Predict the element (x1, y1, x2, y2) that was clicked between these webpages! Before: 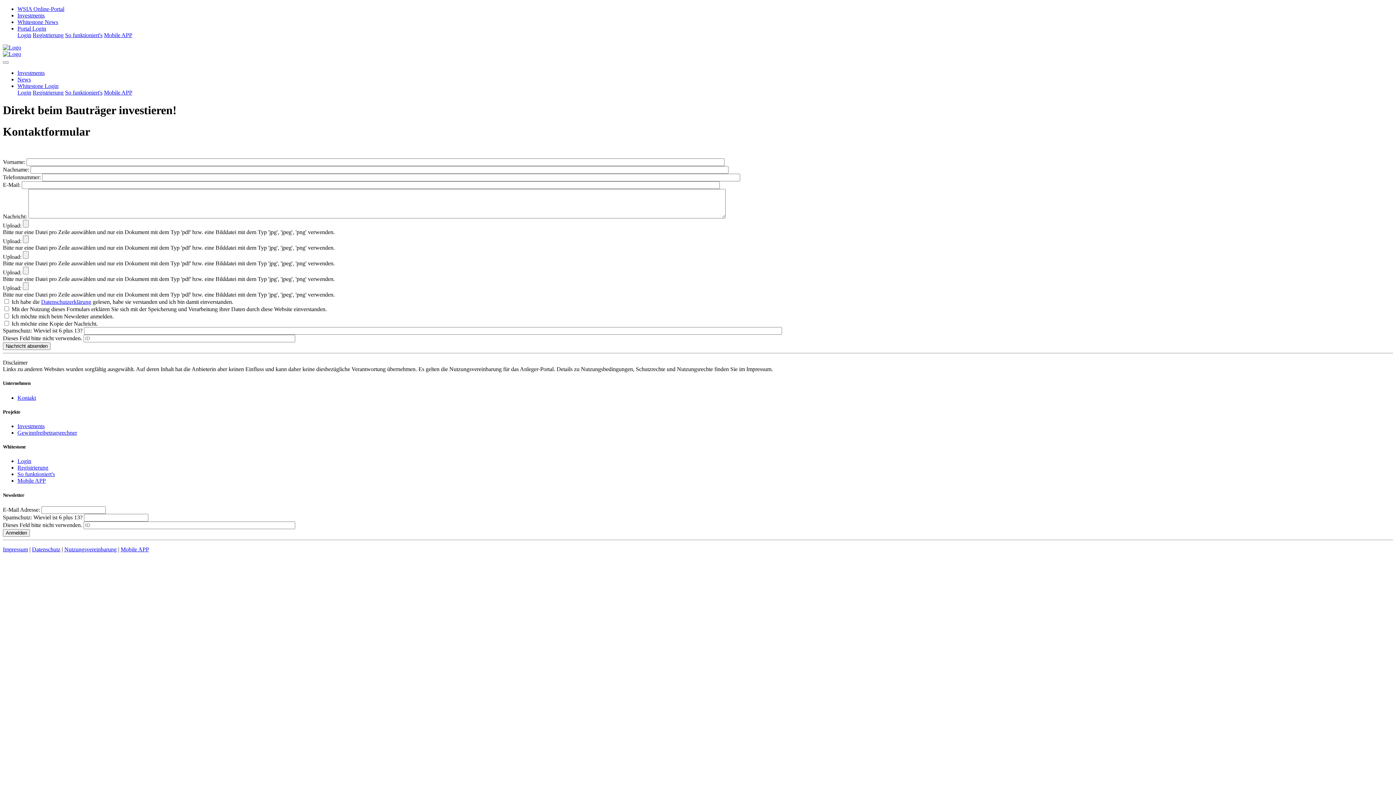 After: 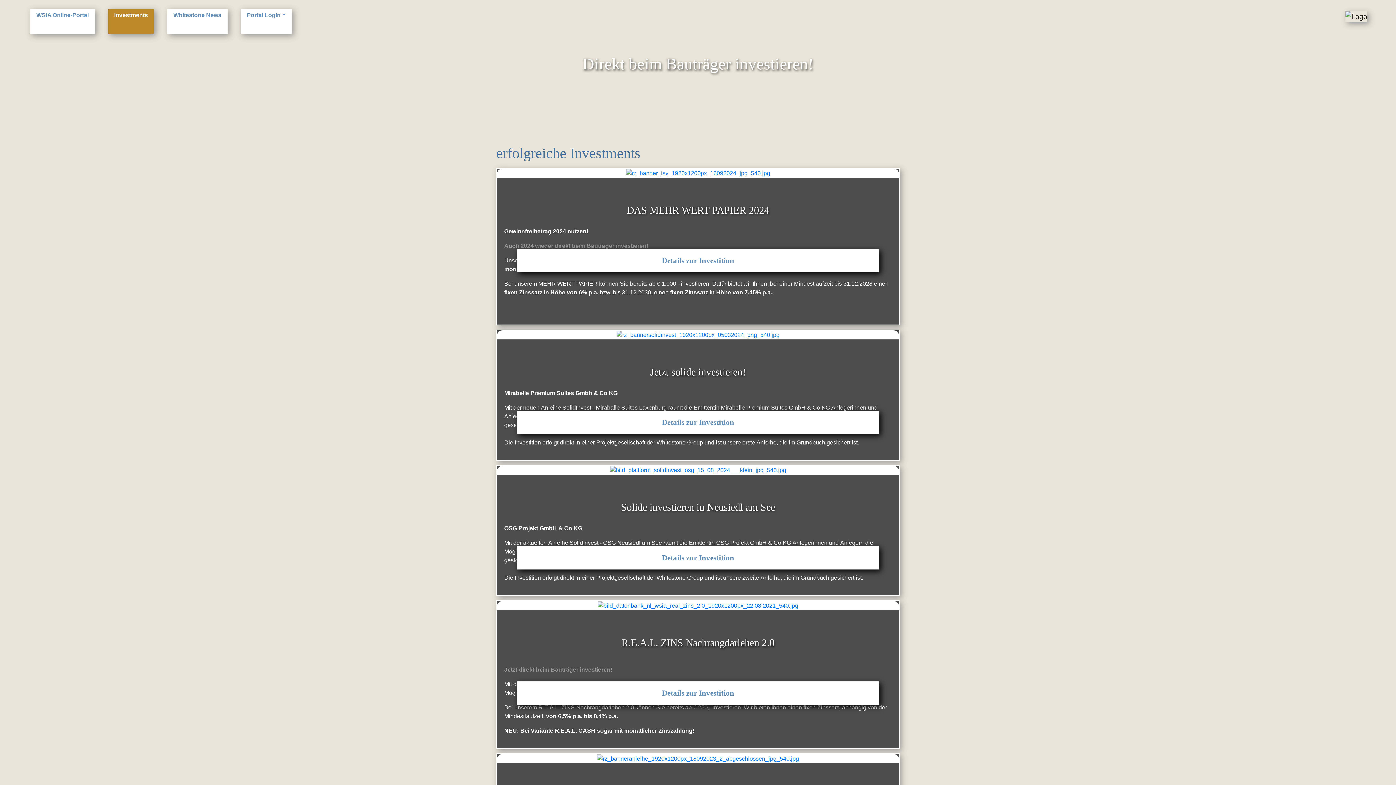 Action: label: Investments bbox: (17, 423, 44, 429)